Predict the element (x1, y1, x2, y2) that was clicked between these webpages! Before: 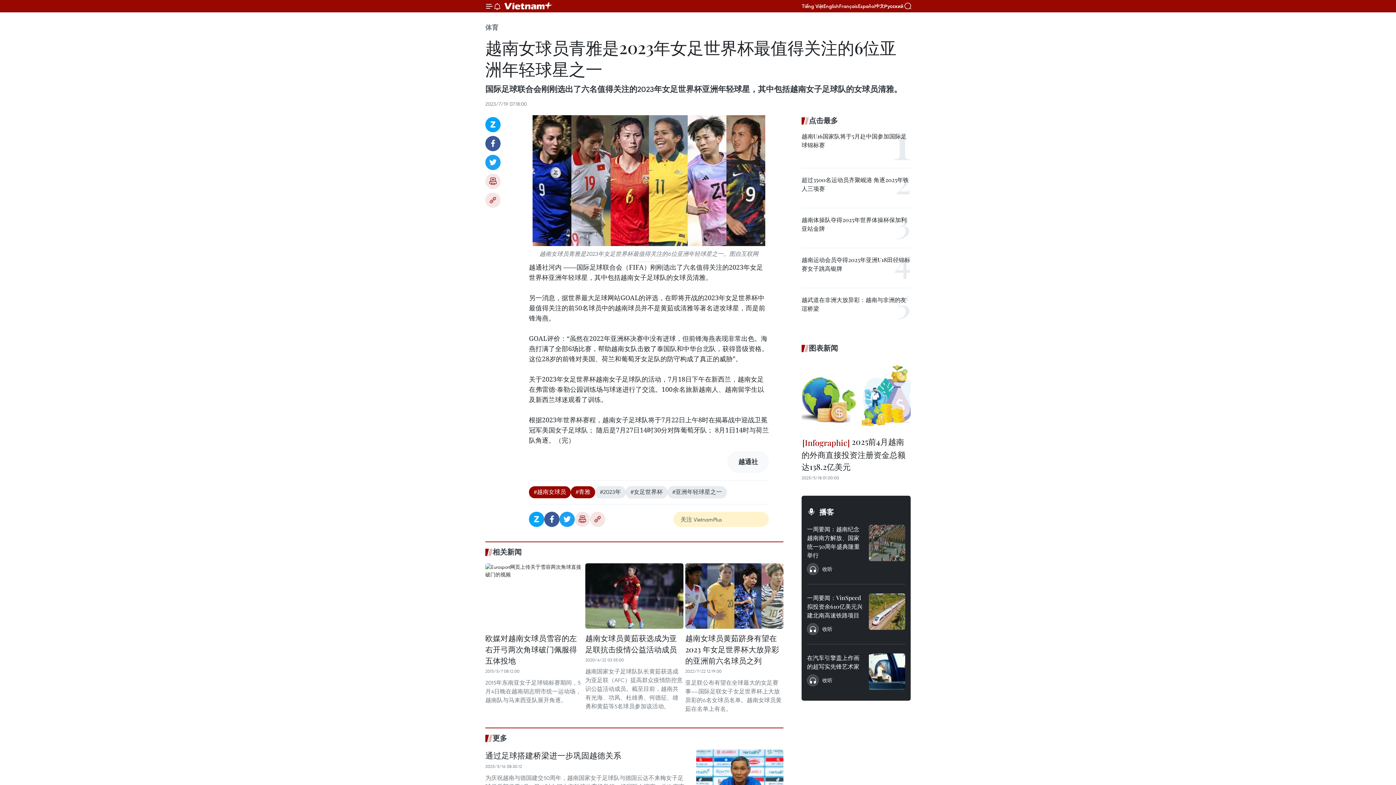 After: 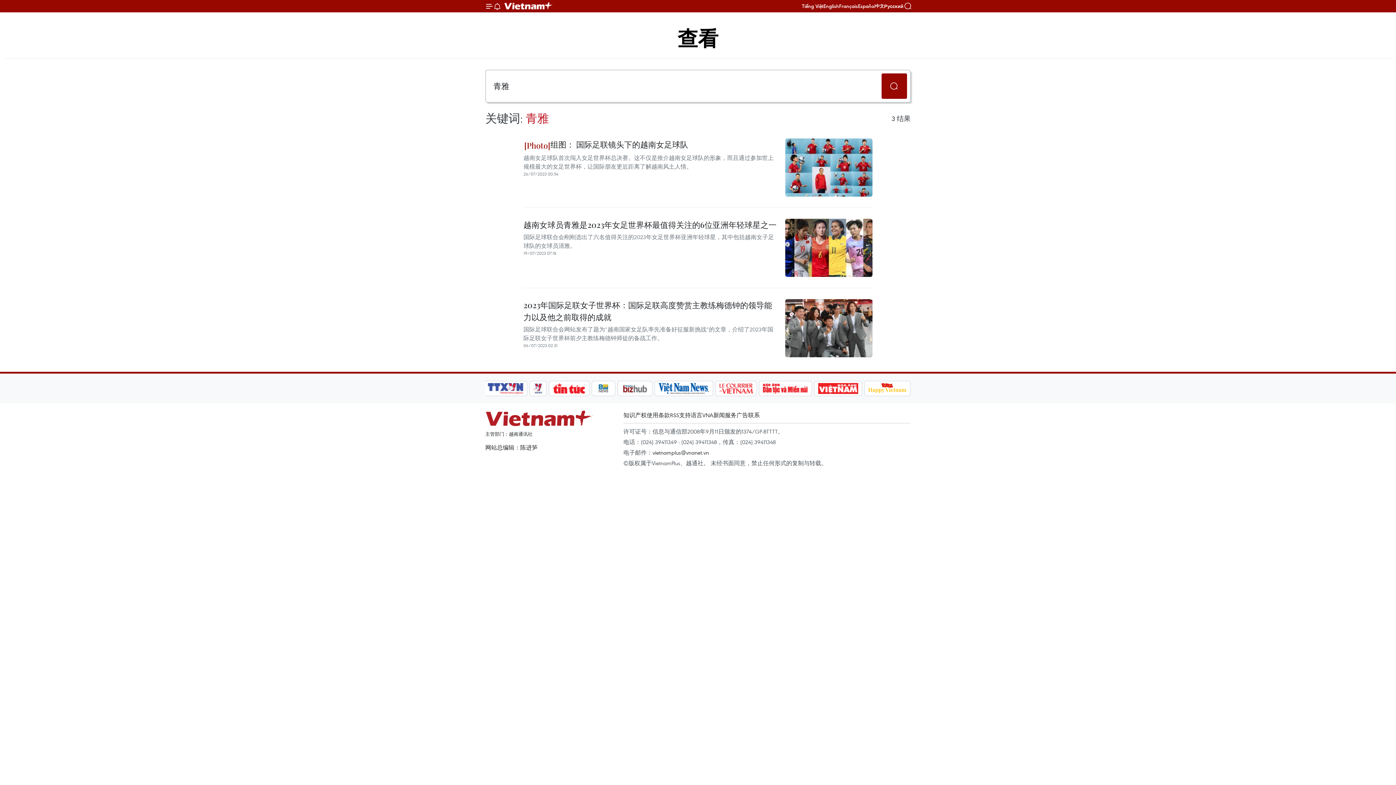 Action: bbox: (570, 486, 595, 498) label: #青雅